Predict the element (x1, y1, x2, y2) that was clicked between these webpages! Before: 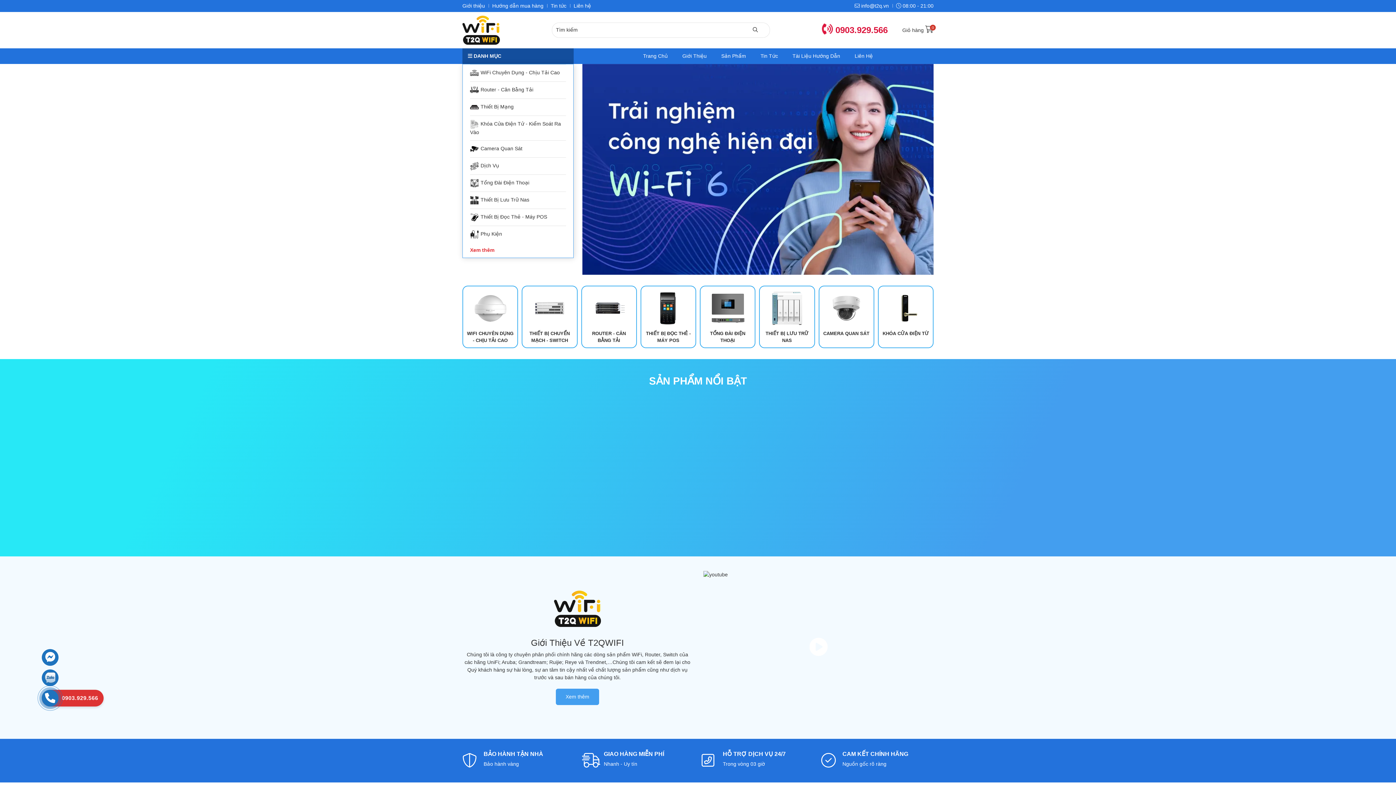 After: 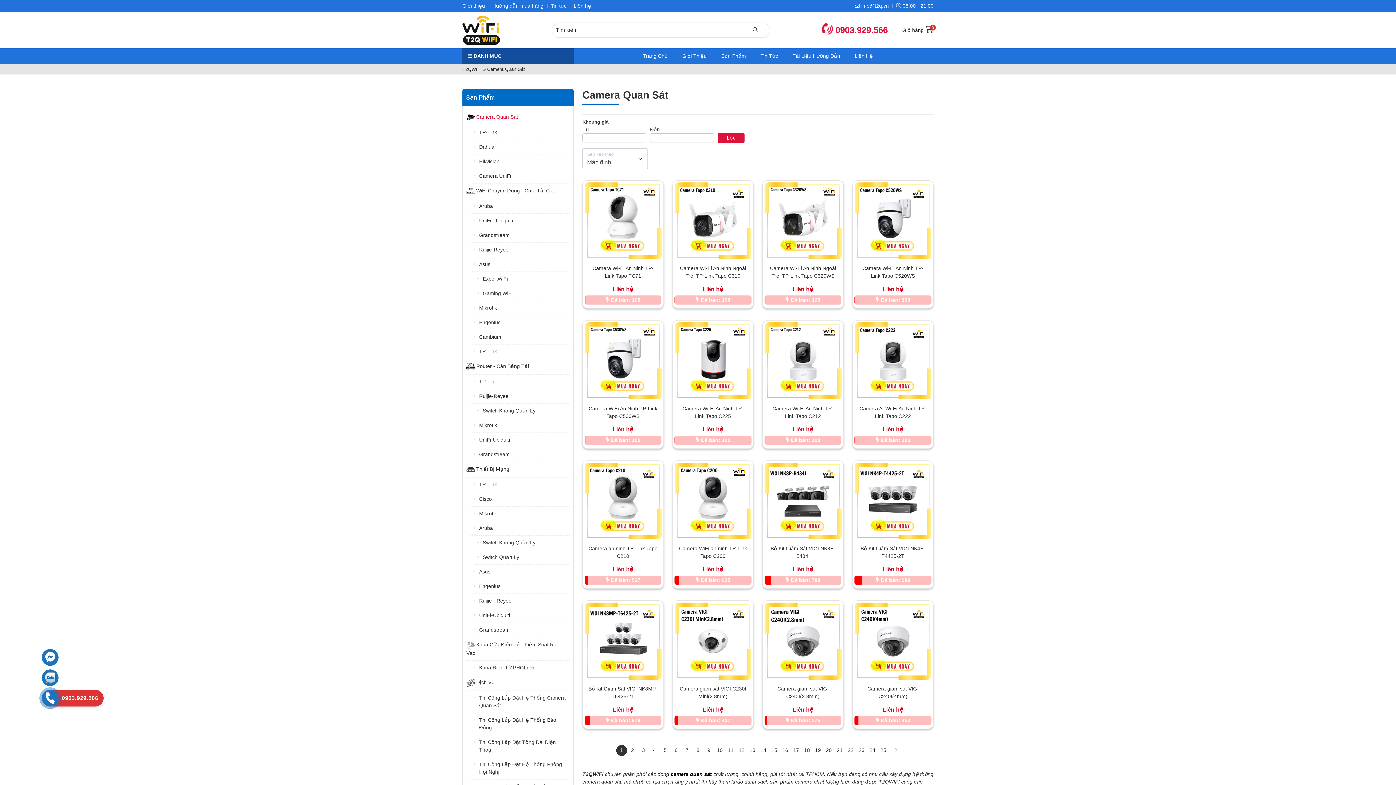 Action: label: Camera Quan Sát bbox: (470, 140, 566, 157)